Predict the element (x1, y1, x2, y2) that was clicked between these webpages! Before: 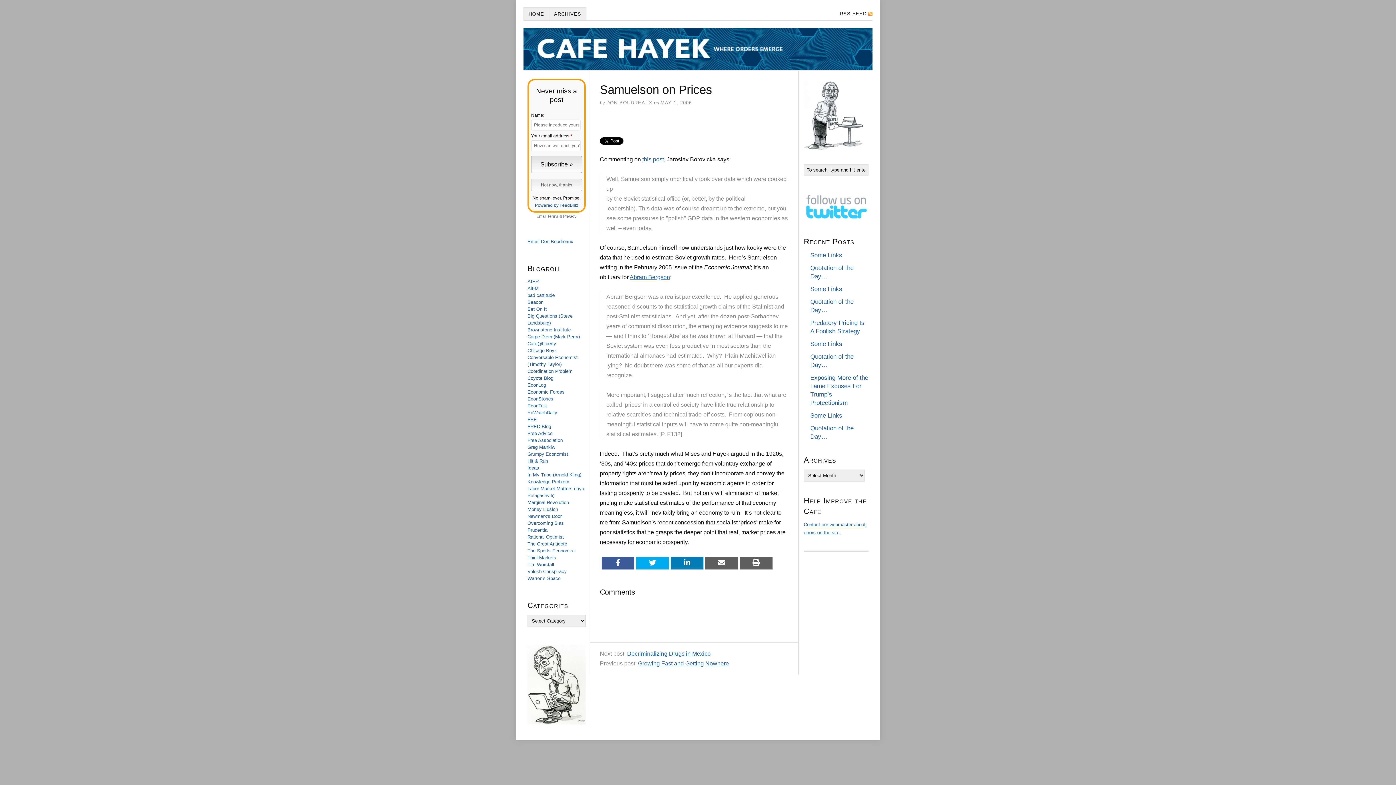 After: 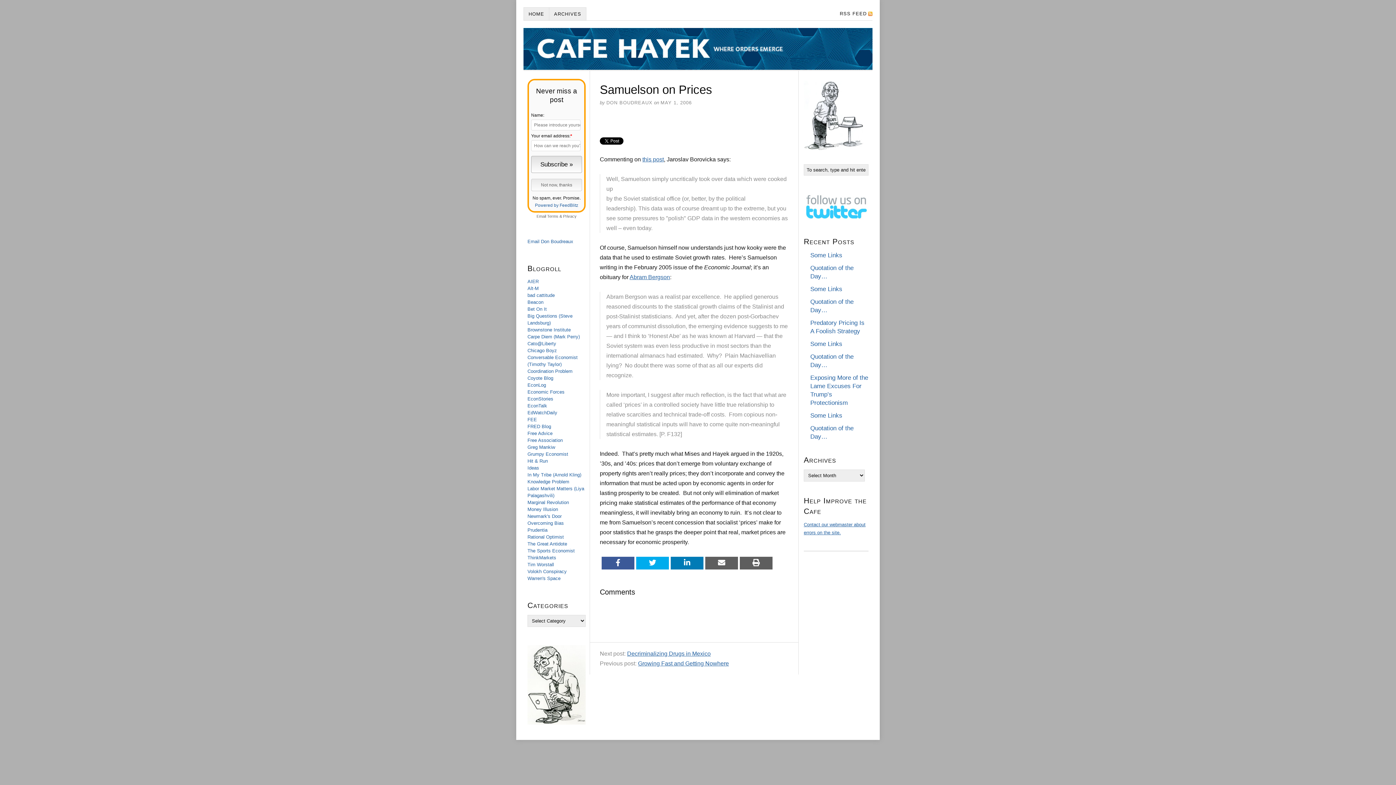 Action: bbox: (527, 348, 557, 353) label: Chicago Boyz